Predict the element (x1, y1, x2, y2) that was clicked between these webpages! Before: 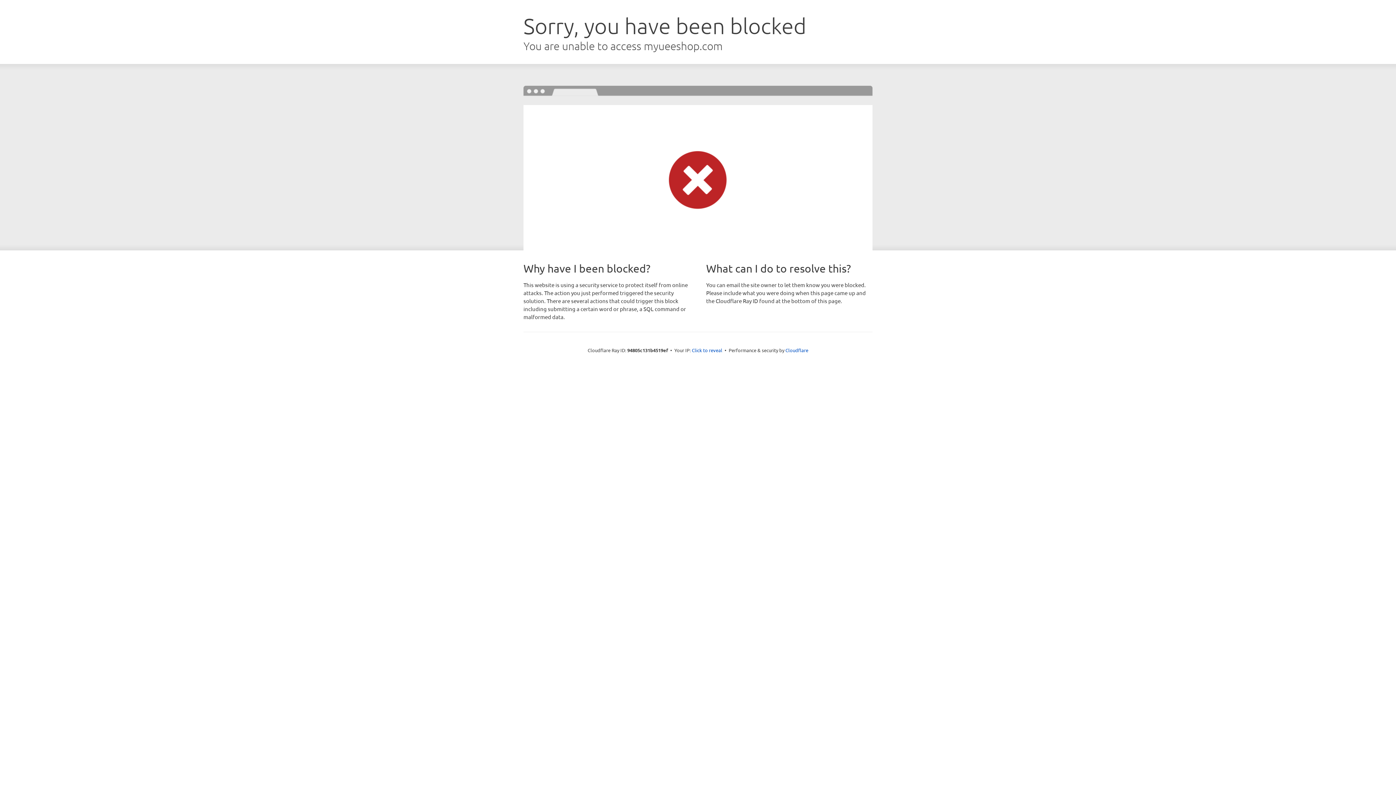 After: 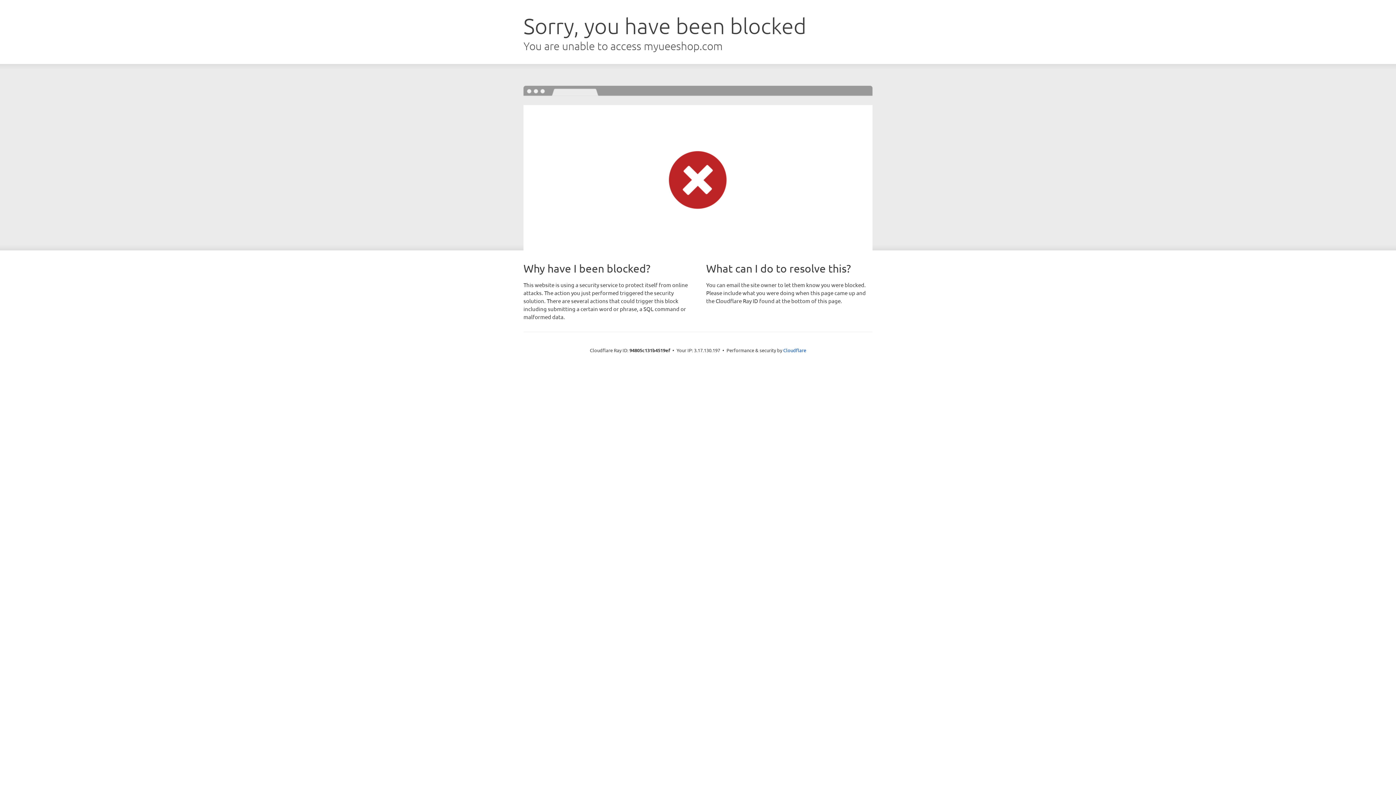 Action: label: Click to reveal bbox: (692, 346, 722, 353)